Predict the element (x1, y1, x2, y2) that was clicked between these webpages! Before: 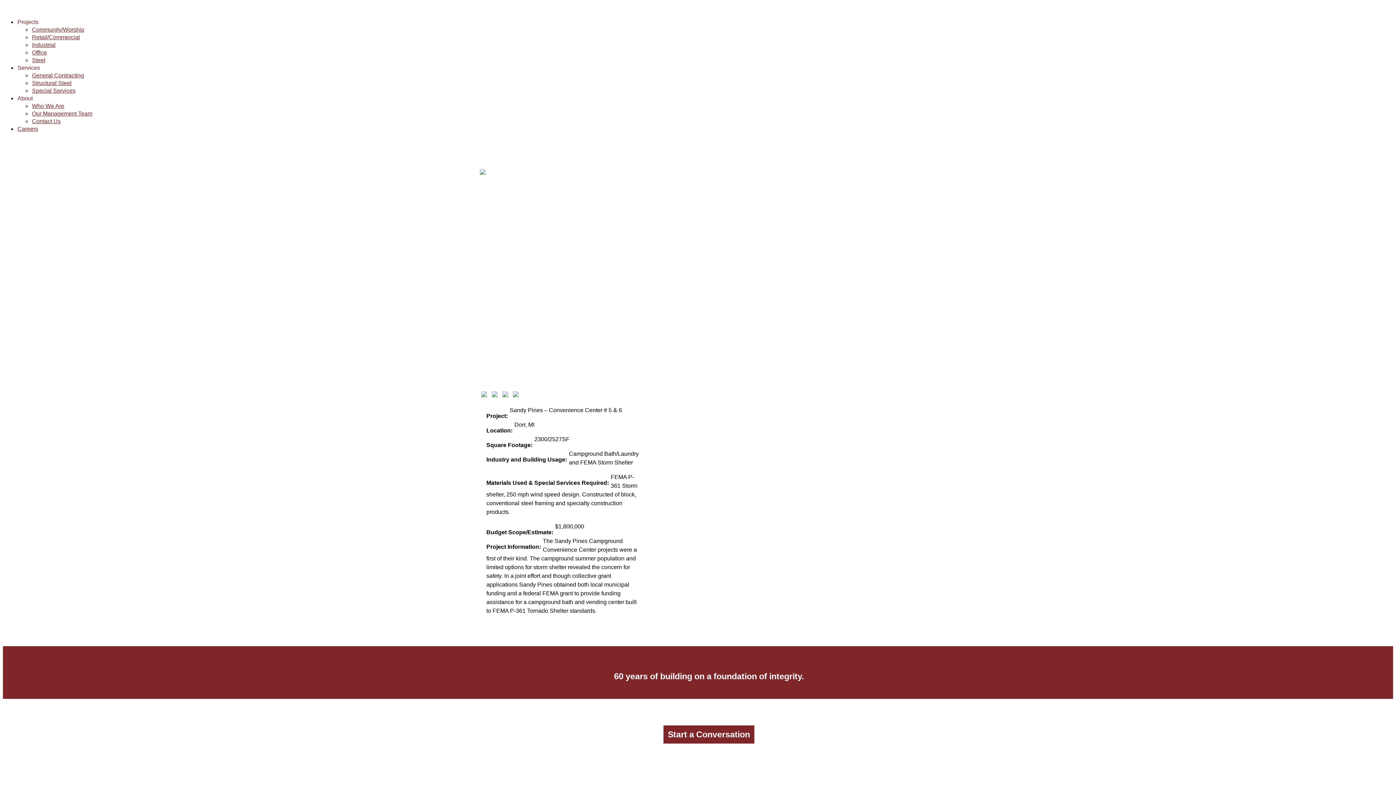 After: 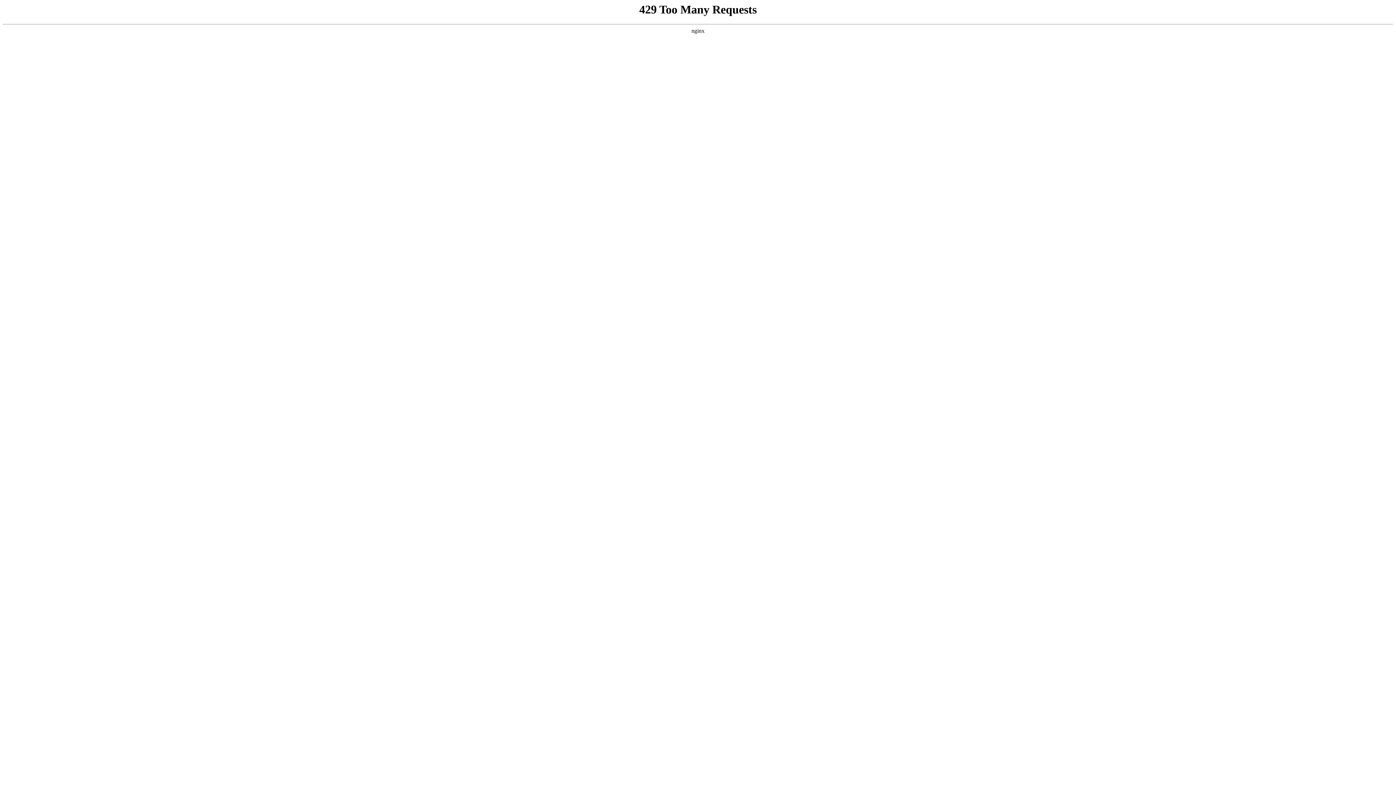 Action: bbox: (32, 41, 55, 48) label: Industrial